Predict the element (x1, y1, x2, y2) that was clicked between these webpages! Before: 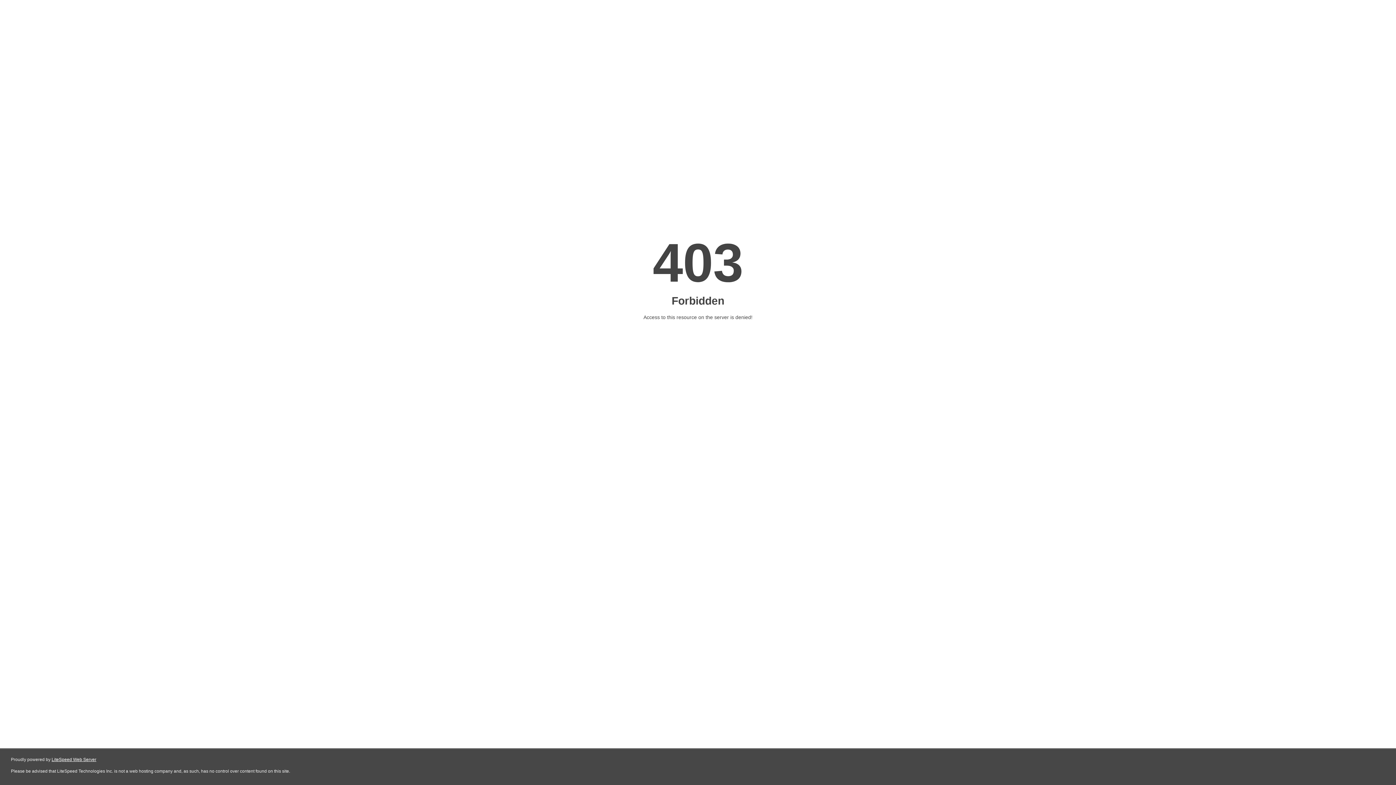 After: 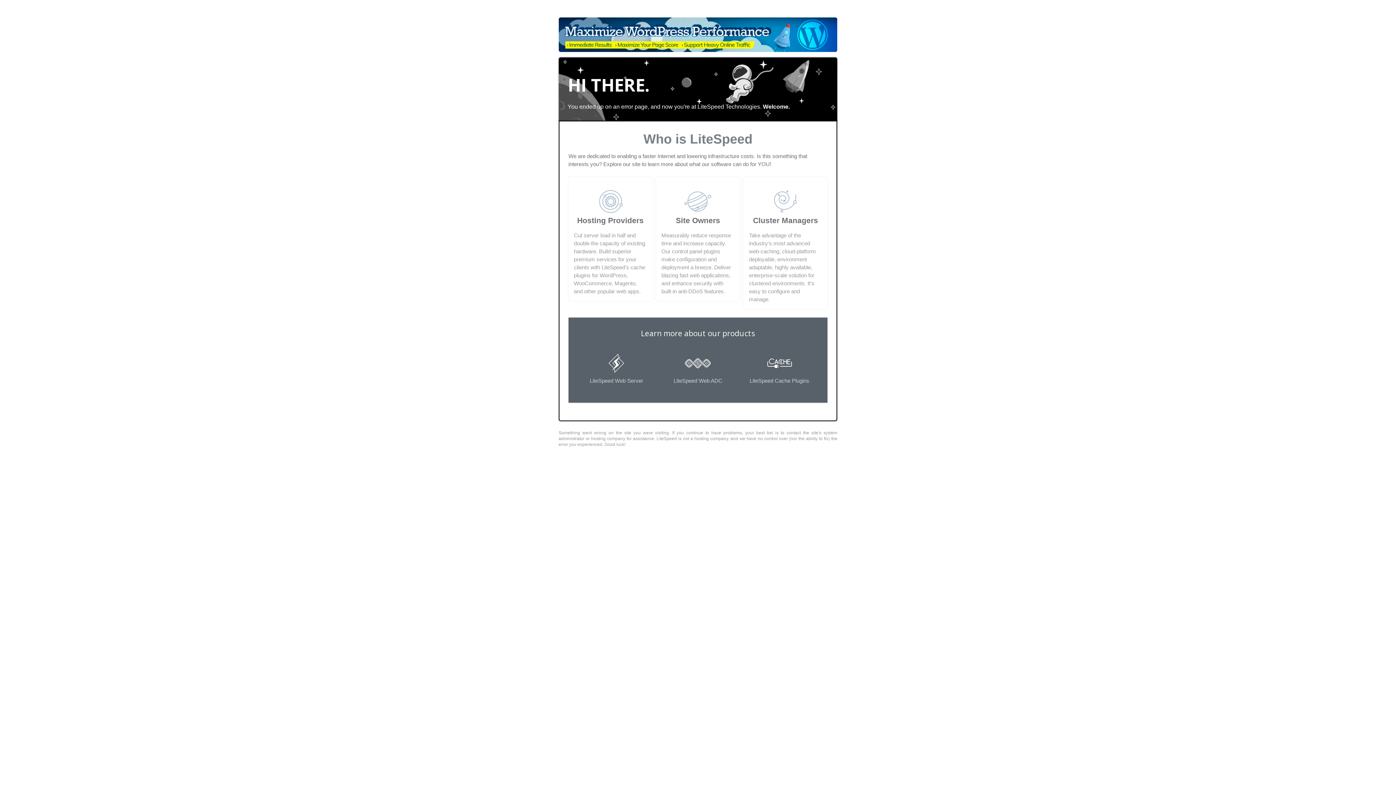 Action: label: LiteSpeed Web Server bbox: (51, 757, 96, 762)